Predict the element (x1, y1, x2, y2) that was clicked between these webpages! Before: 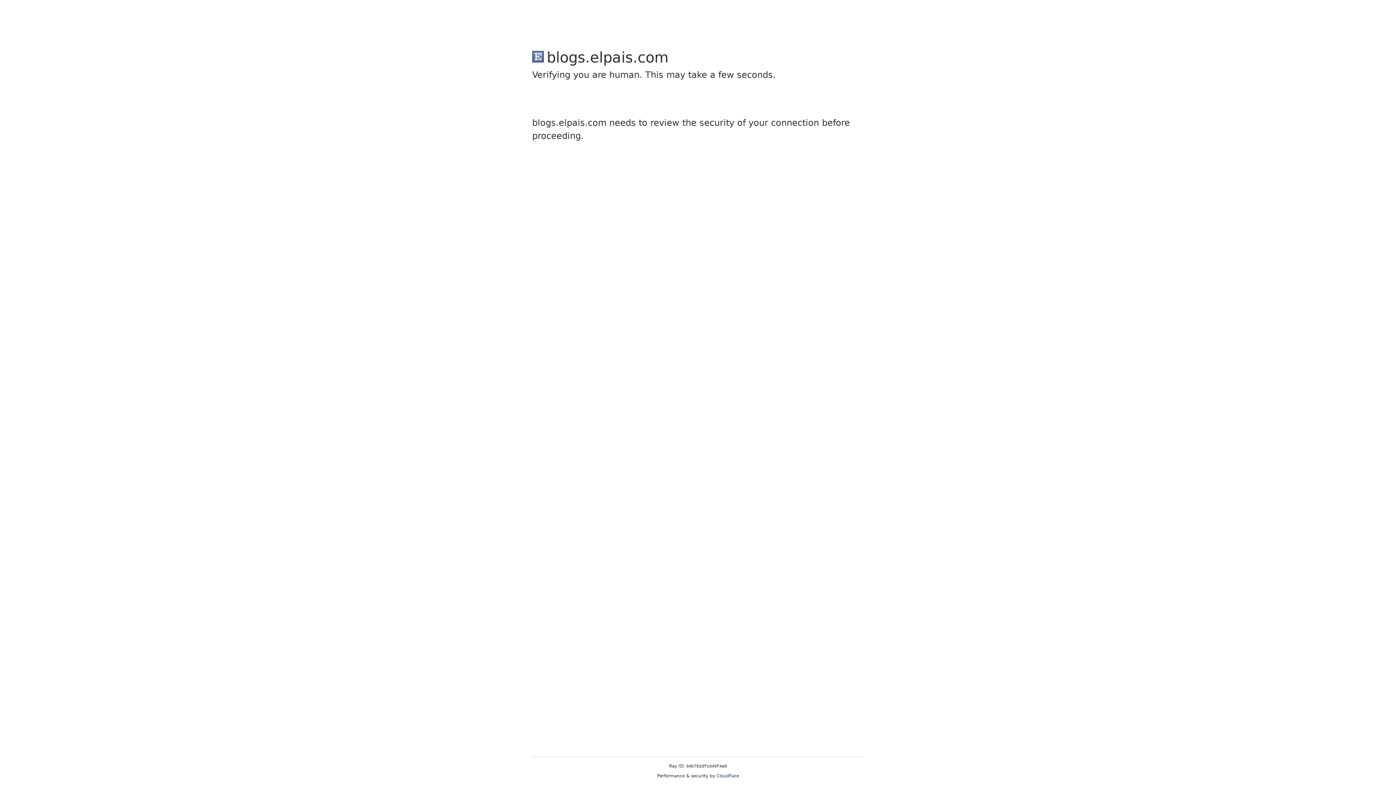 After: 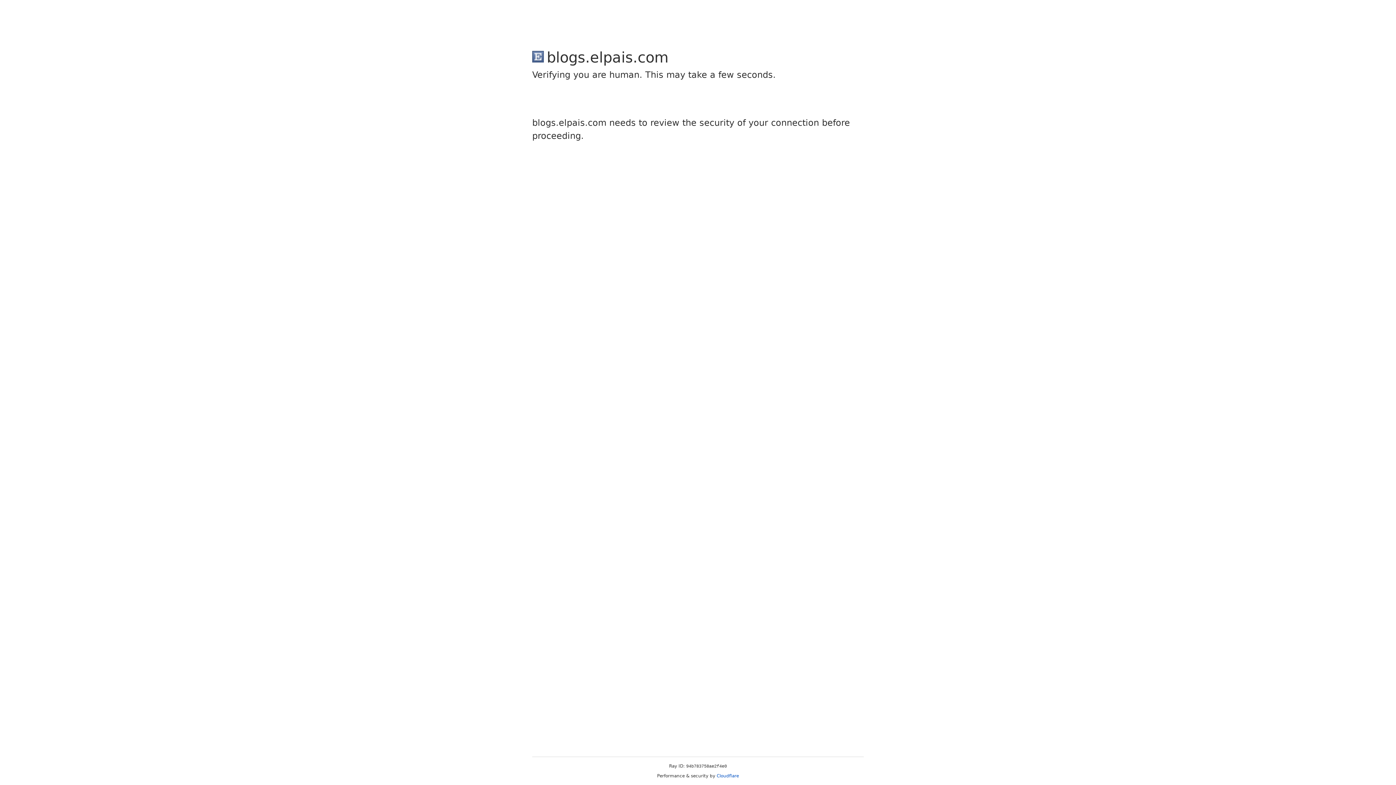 Action: label: Cloudflare bbox: (716, 773, 739, 778)